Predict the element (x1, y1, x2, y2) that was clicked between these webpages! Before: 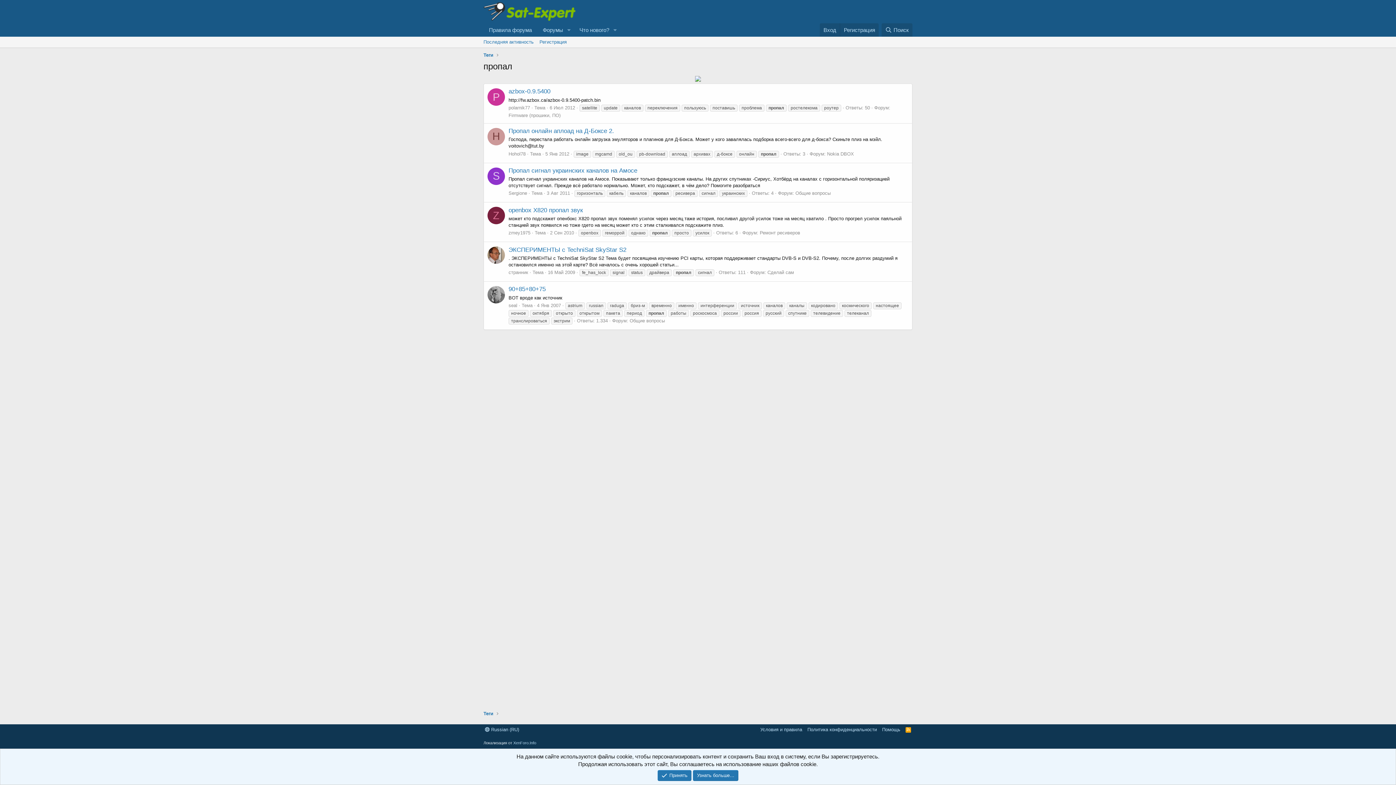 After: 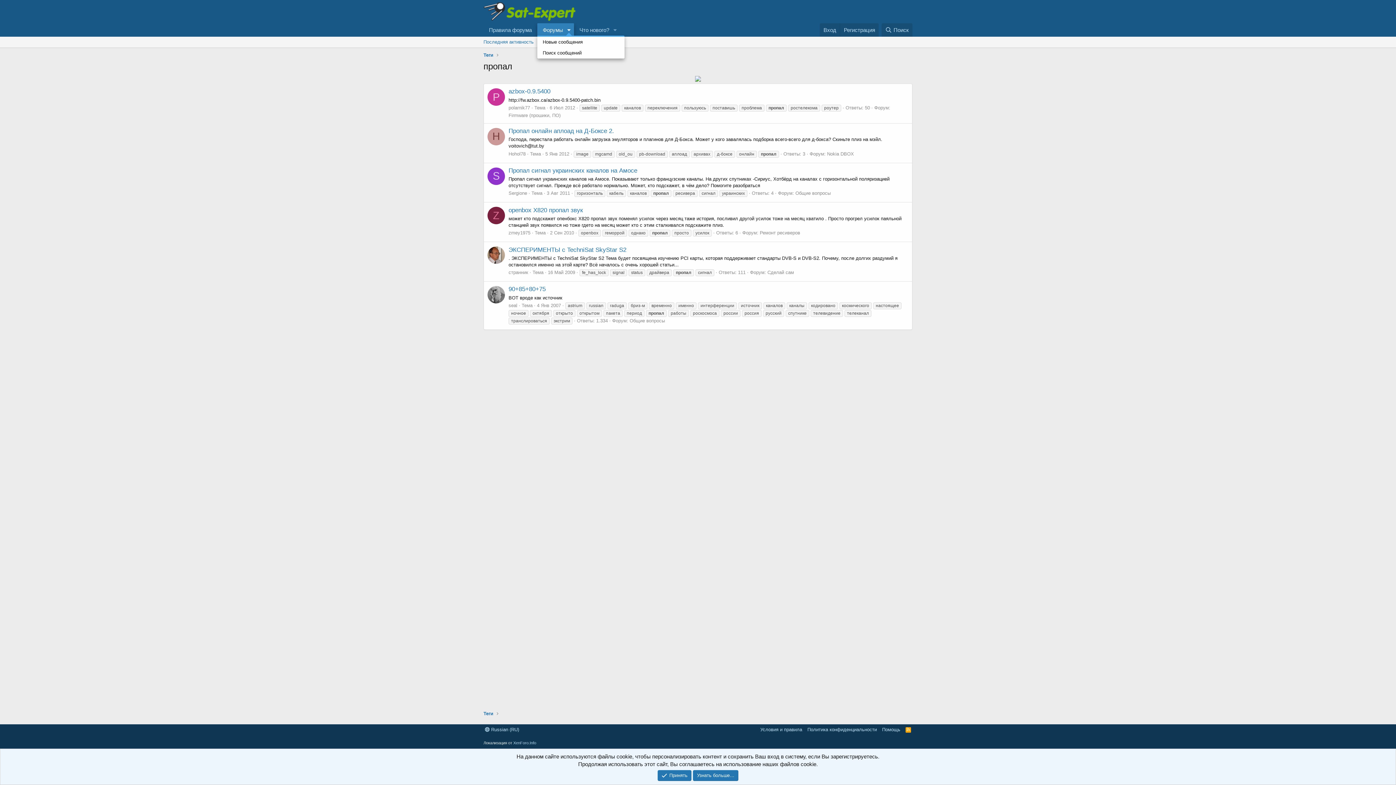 Action: bbox: (563, 23, 574, 36) label: Toggle expanded